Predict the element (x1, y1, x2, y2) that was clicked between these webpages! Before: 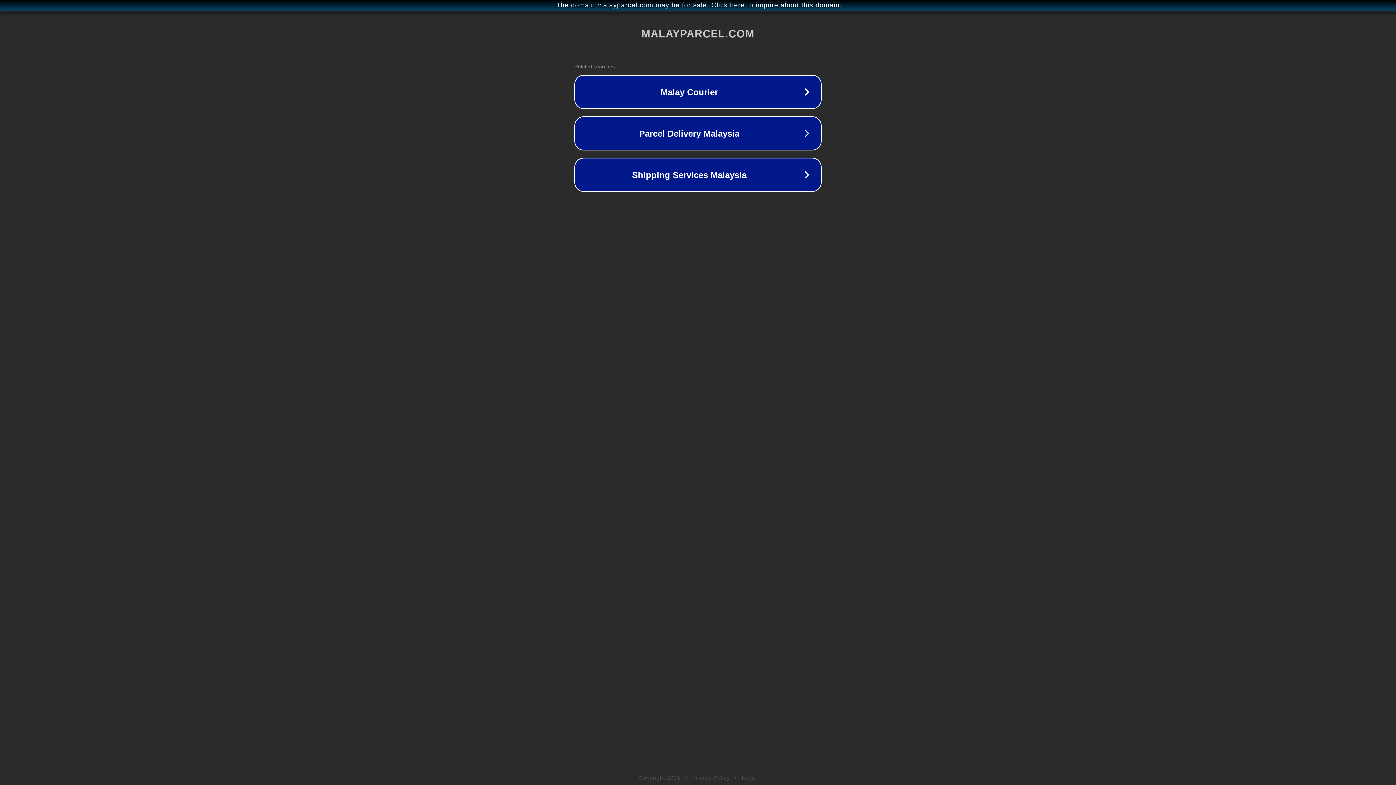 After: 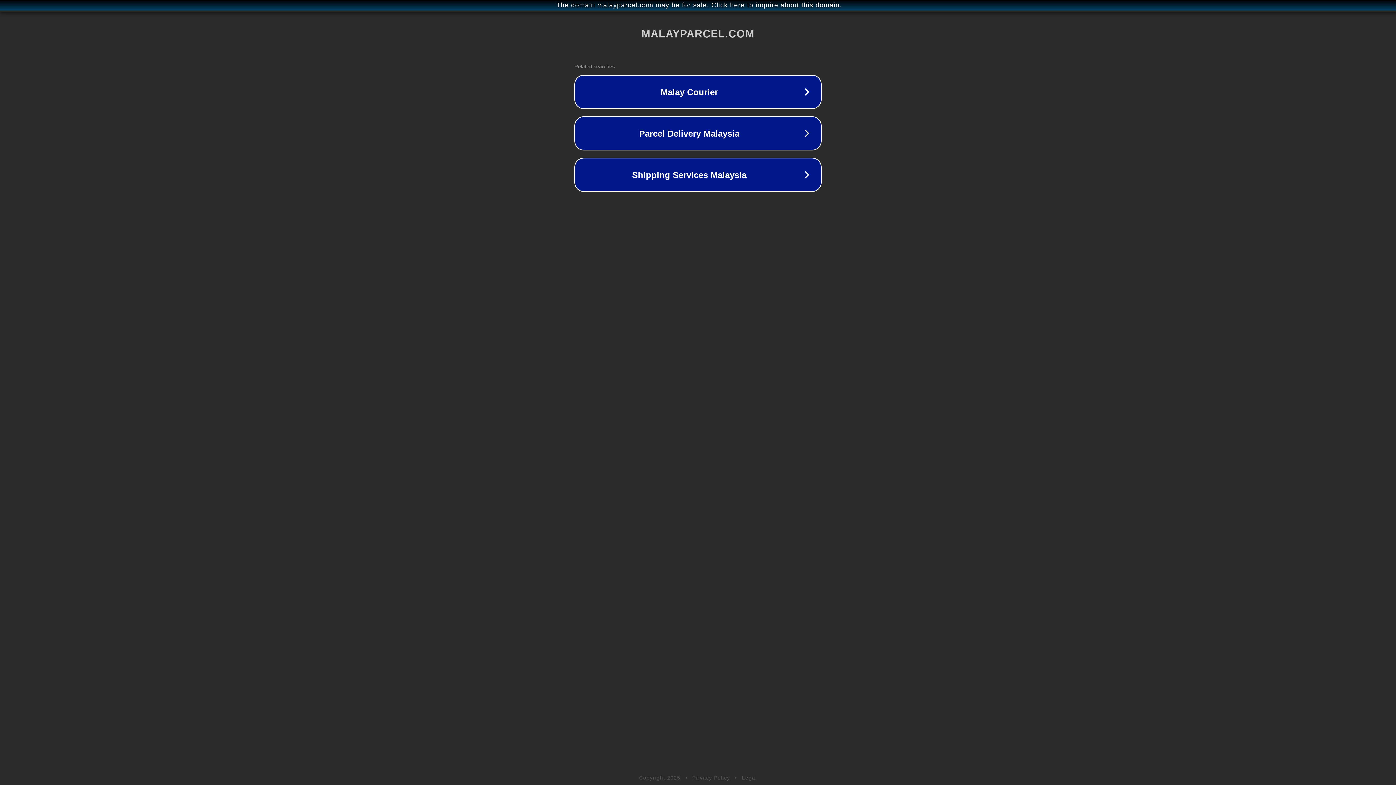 Action: label: Legal bbox: (742, 775, 757, 781)